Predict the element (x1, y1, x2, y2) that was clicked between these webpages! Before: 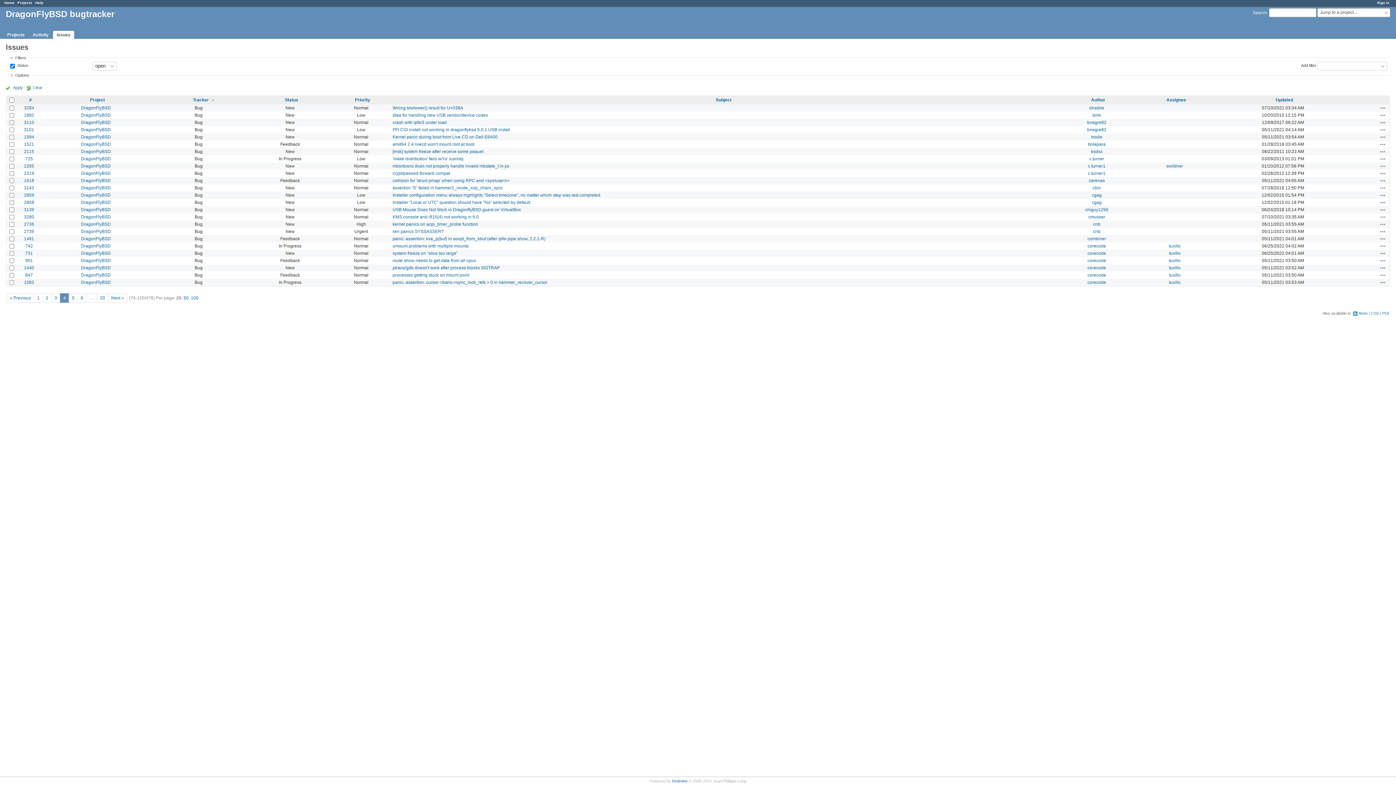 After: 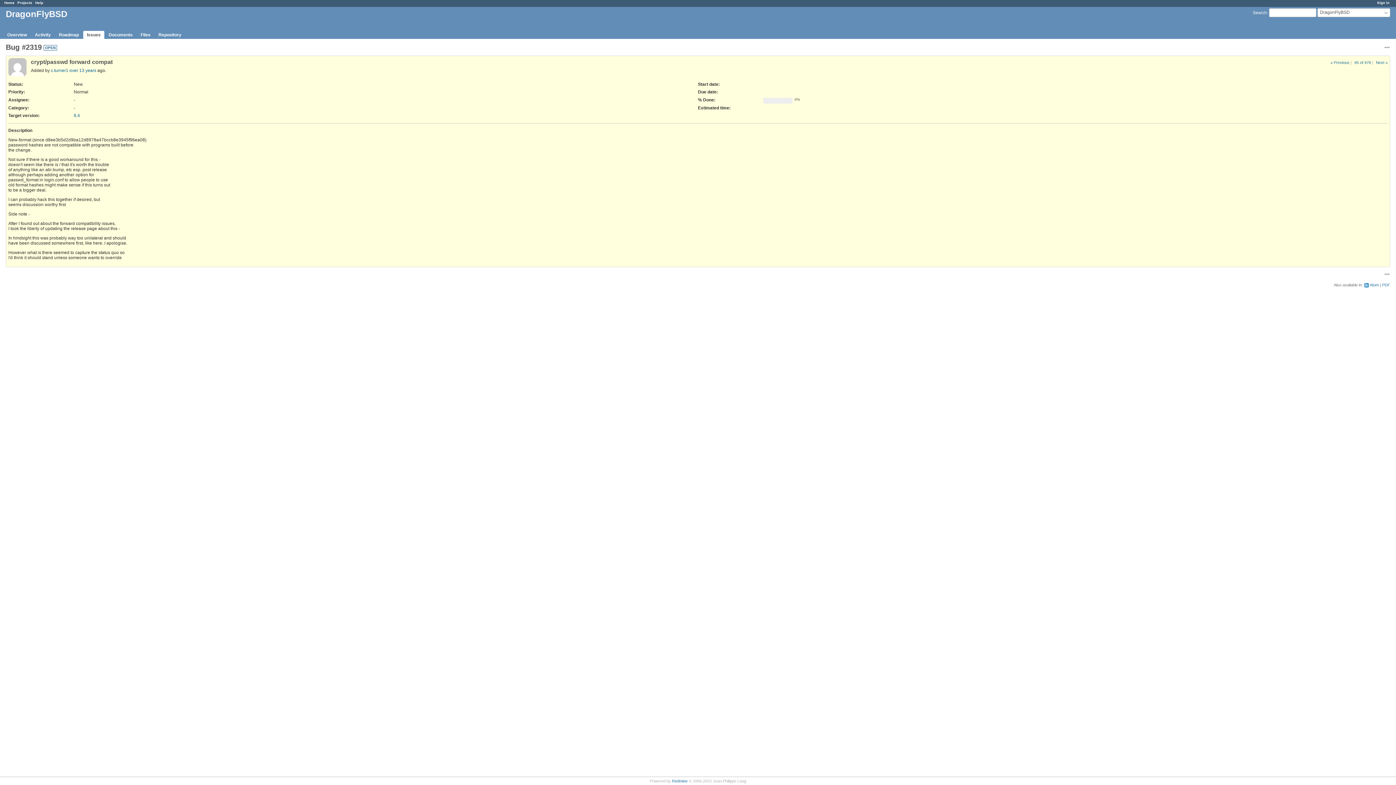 Action: label: 2319 bbox: (24, 170, 34, 175)